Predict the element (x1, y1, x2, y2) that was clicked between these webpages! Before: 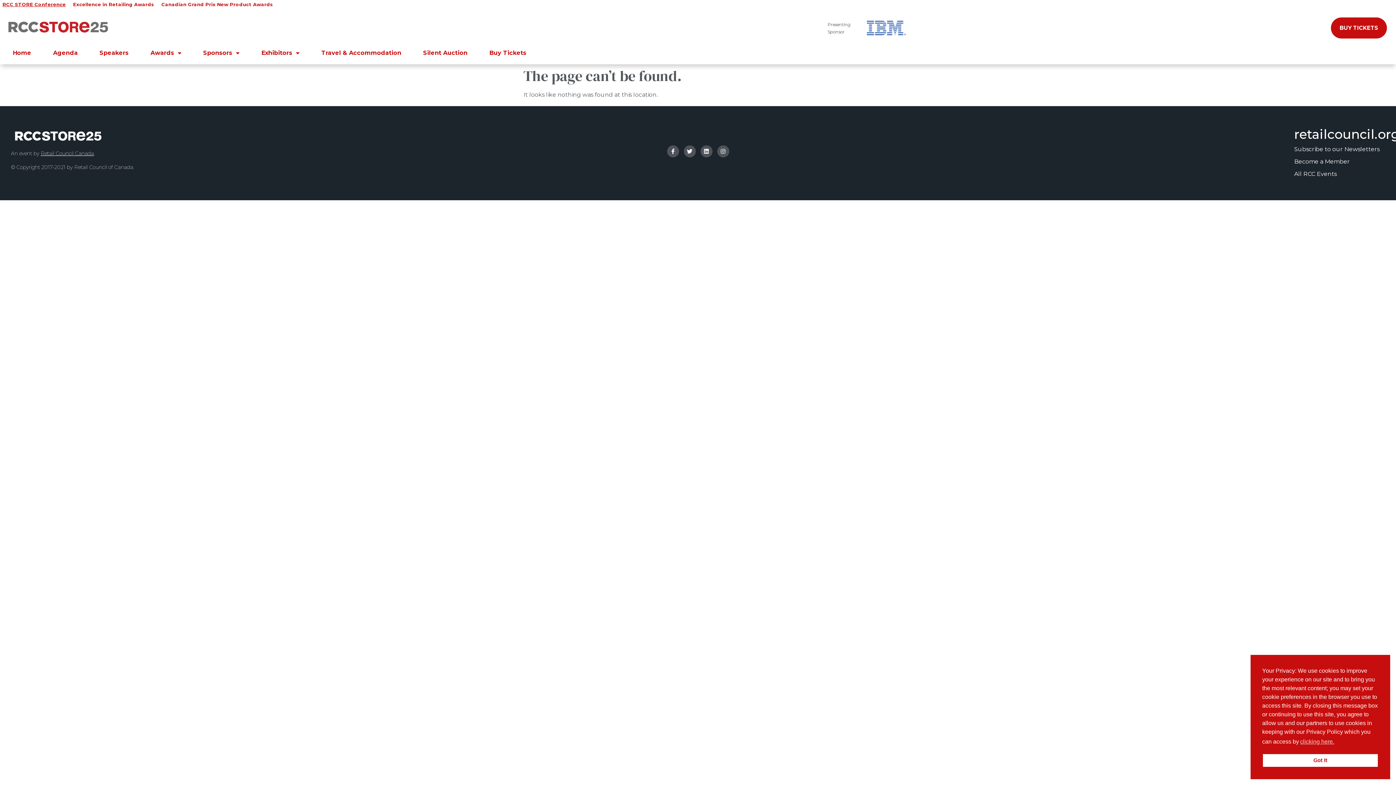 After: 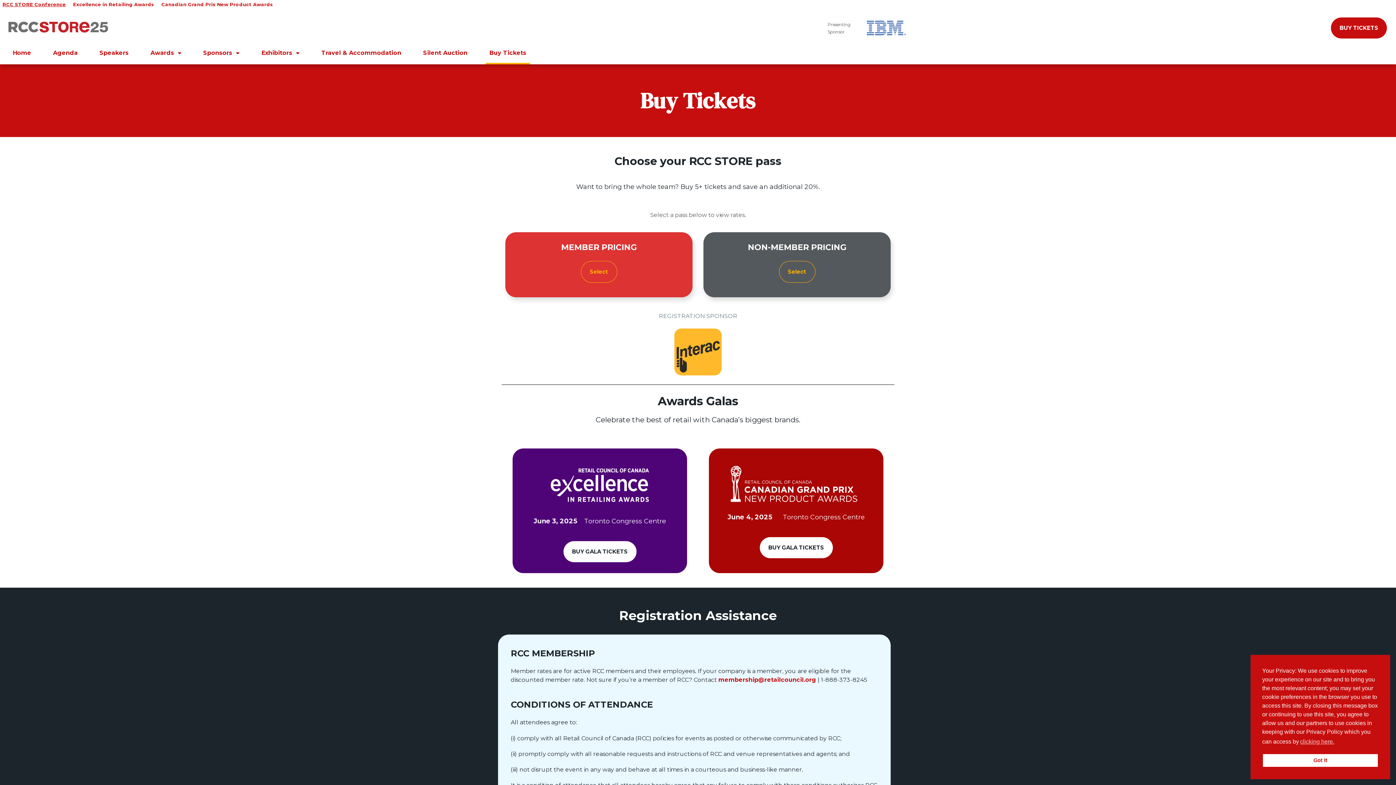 Action: label: BUY TICKETS bbox: (1331, 17, 1387, 38)